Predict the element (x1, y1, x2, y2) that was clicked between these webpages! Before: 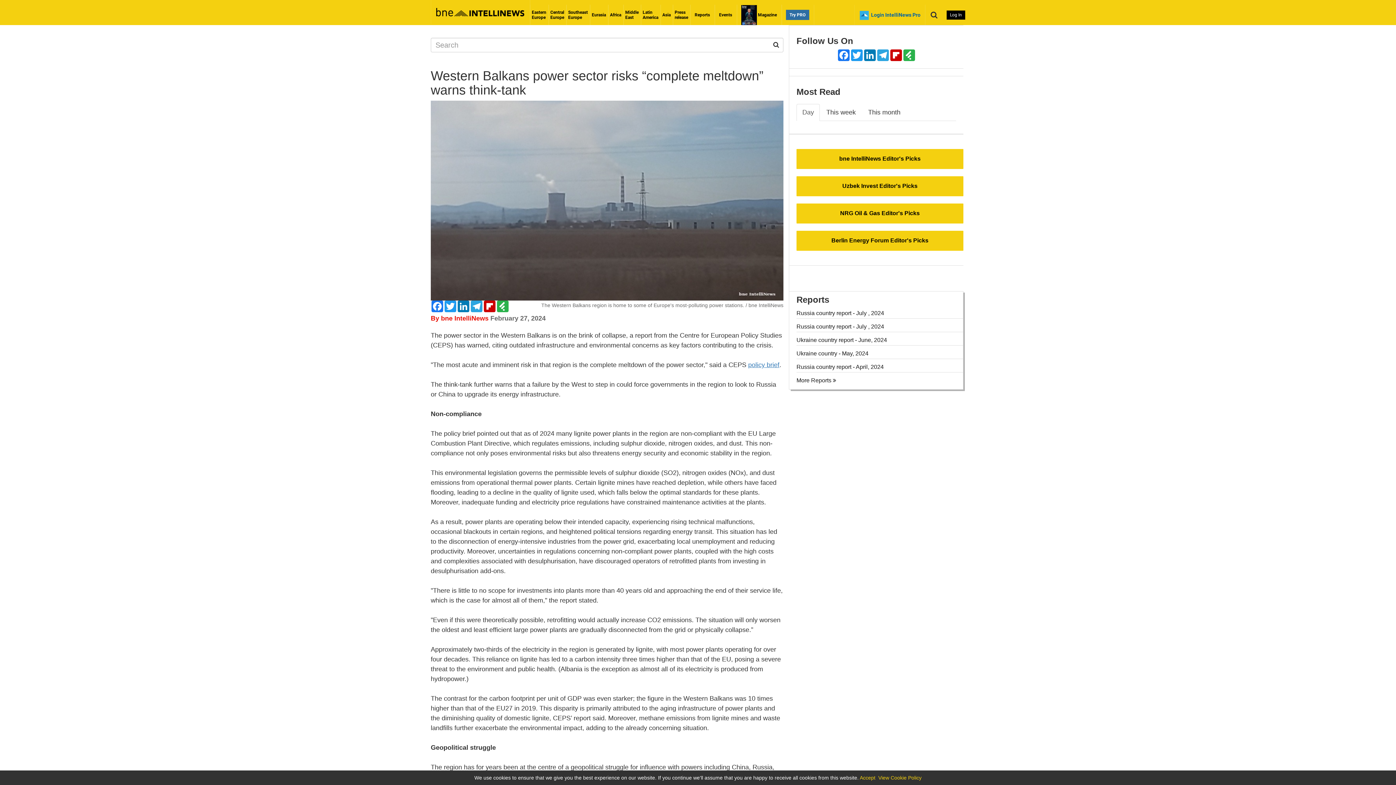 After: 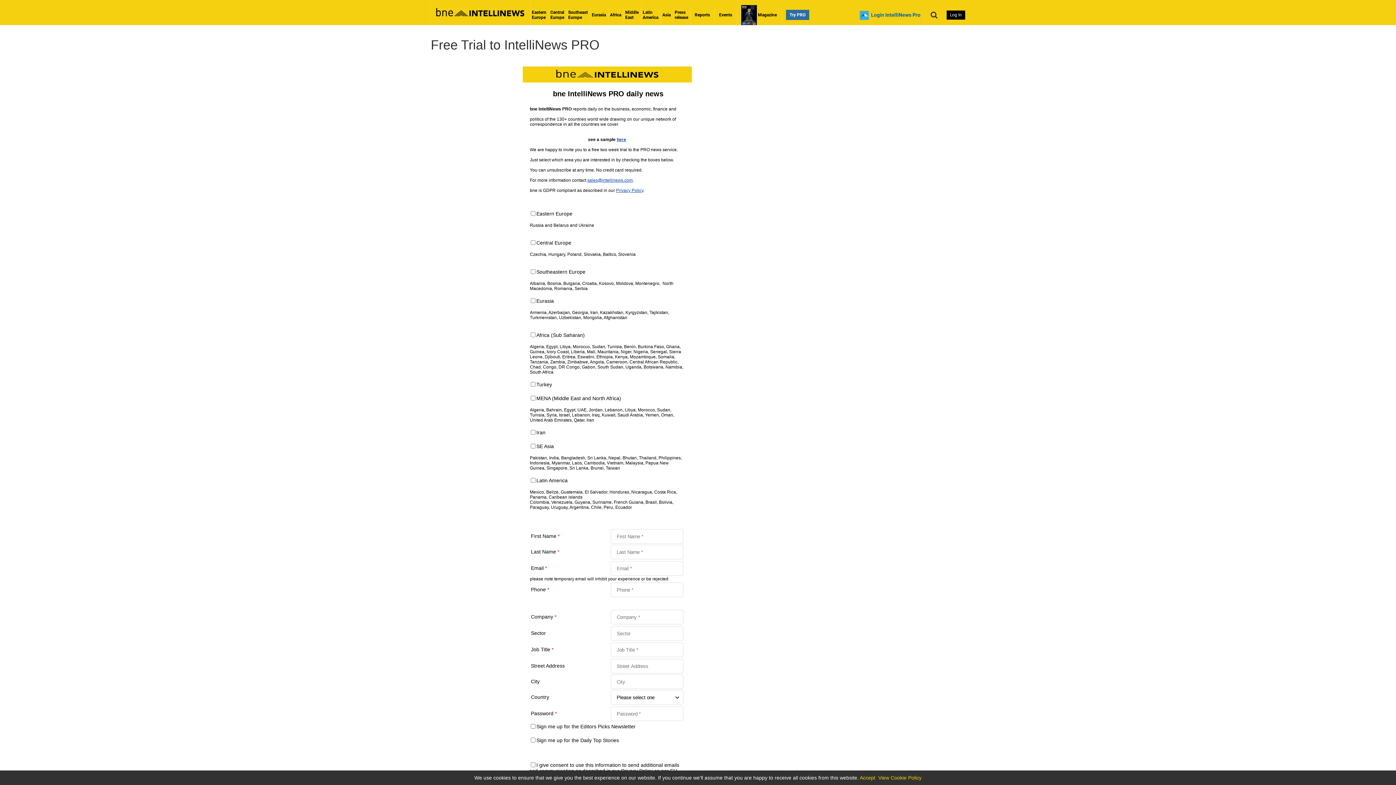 Action: label: Try PRO bbox: (781, 4, 814, 25)